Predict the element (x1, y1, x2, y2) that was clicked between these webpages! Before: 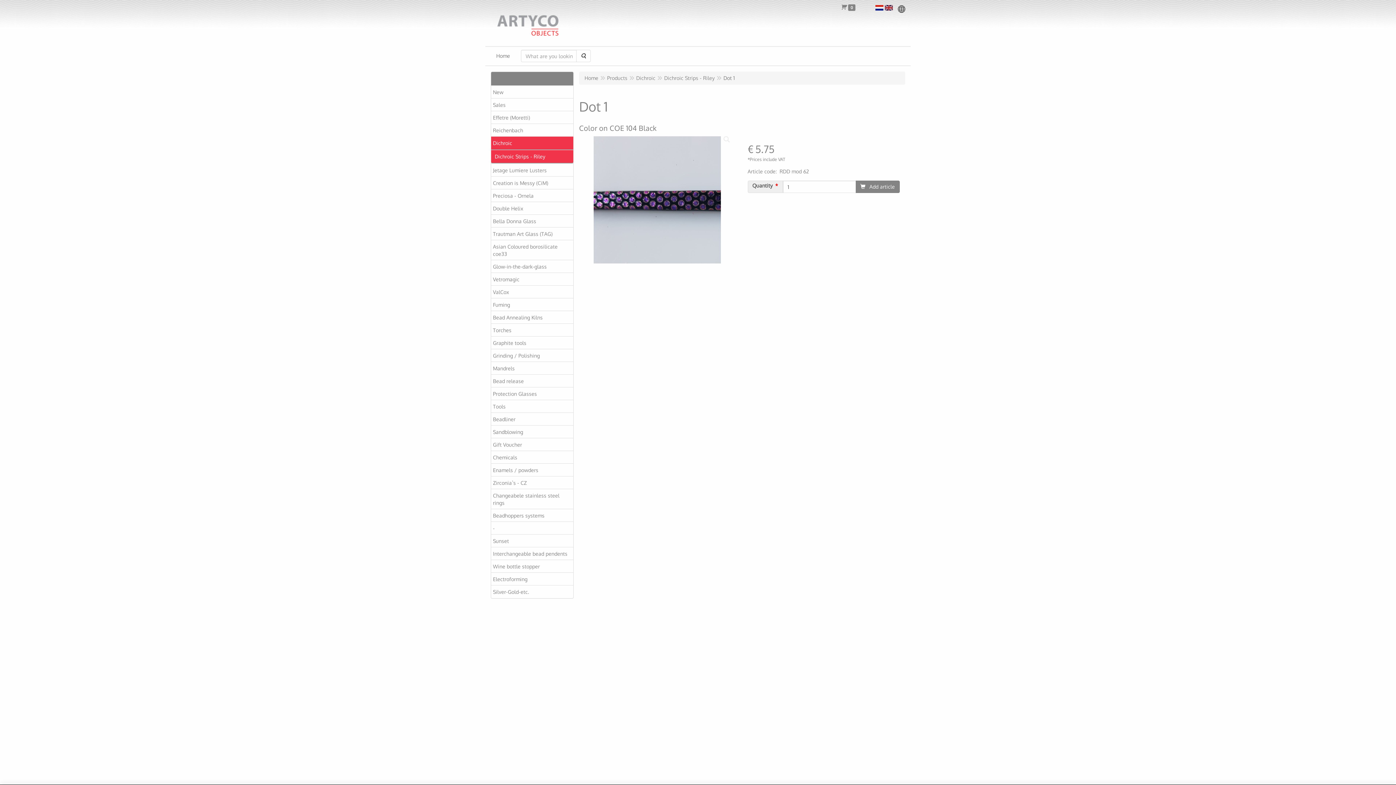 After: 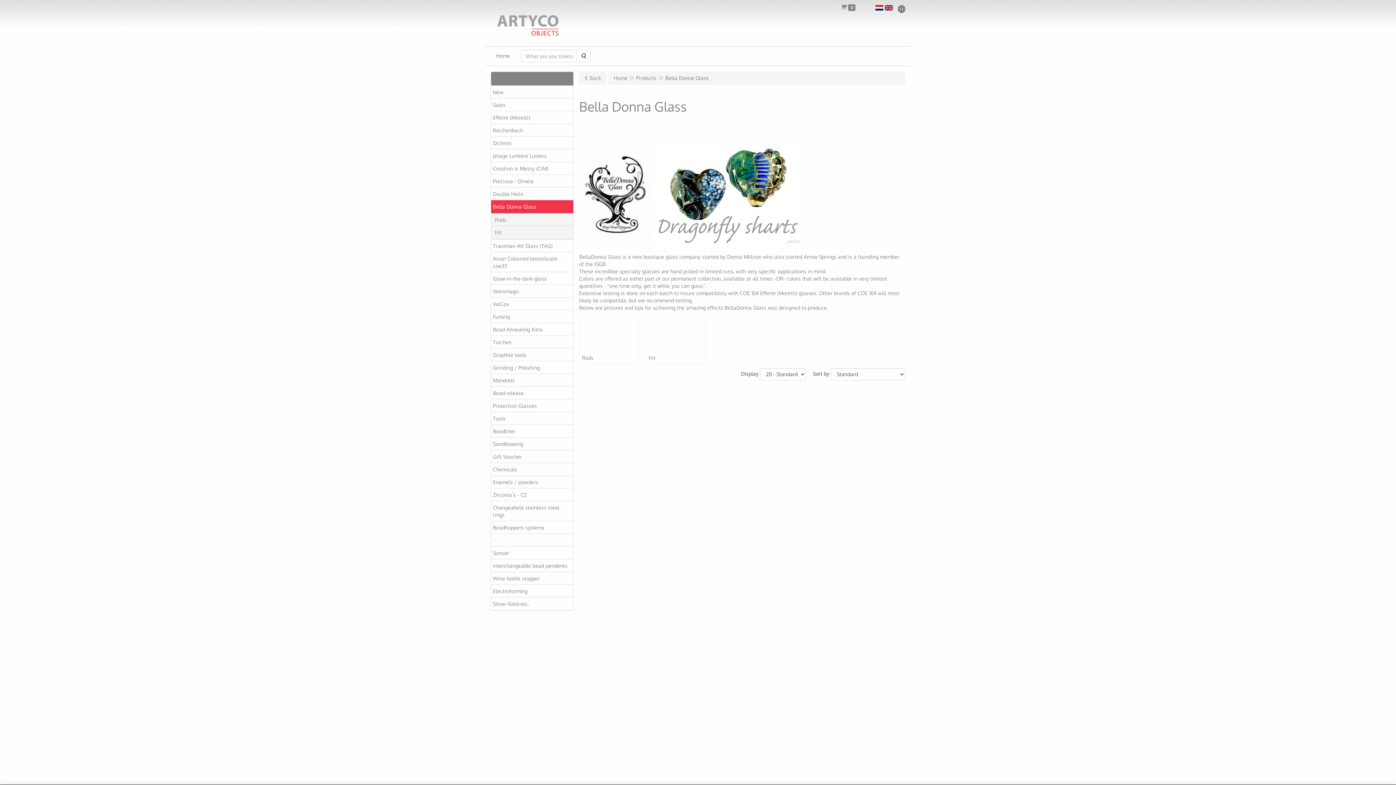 Action: label: Bella Donna Glass bbox: (491, 214, 573, 227)